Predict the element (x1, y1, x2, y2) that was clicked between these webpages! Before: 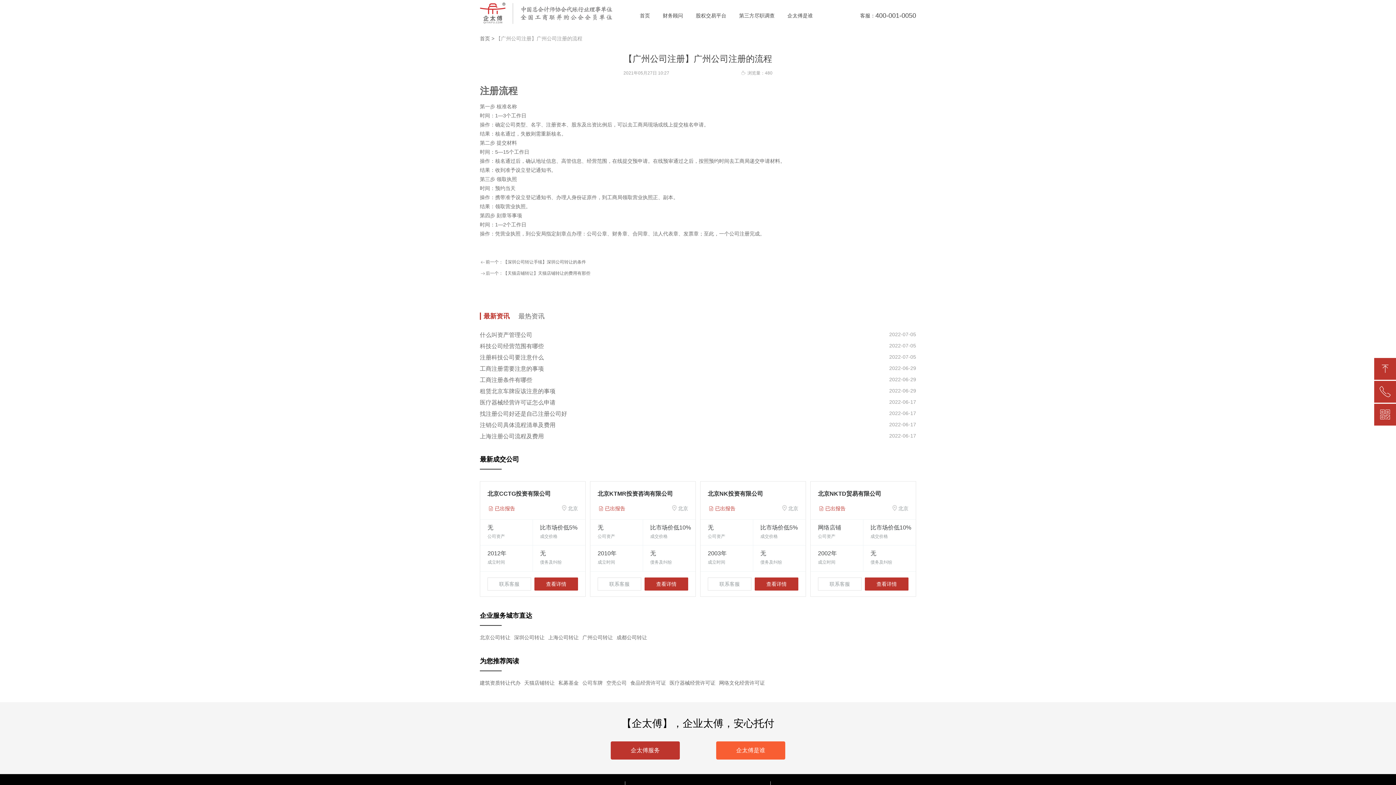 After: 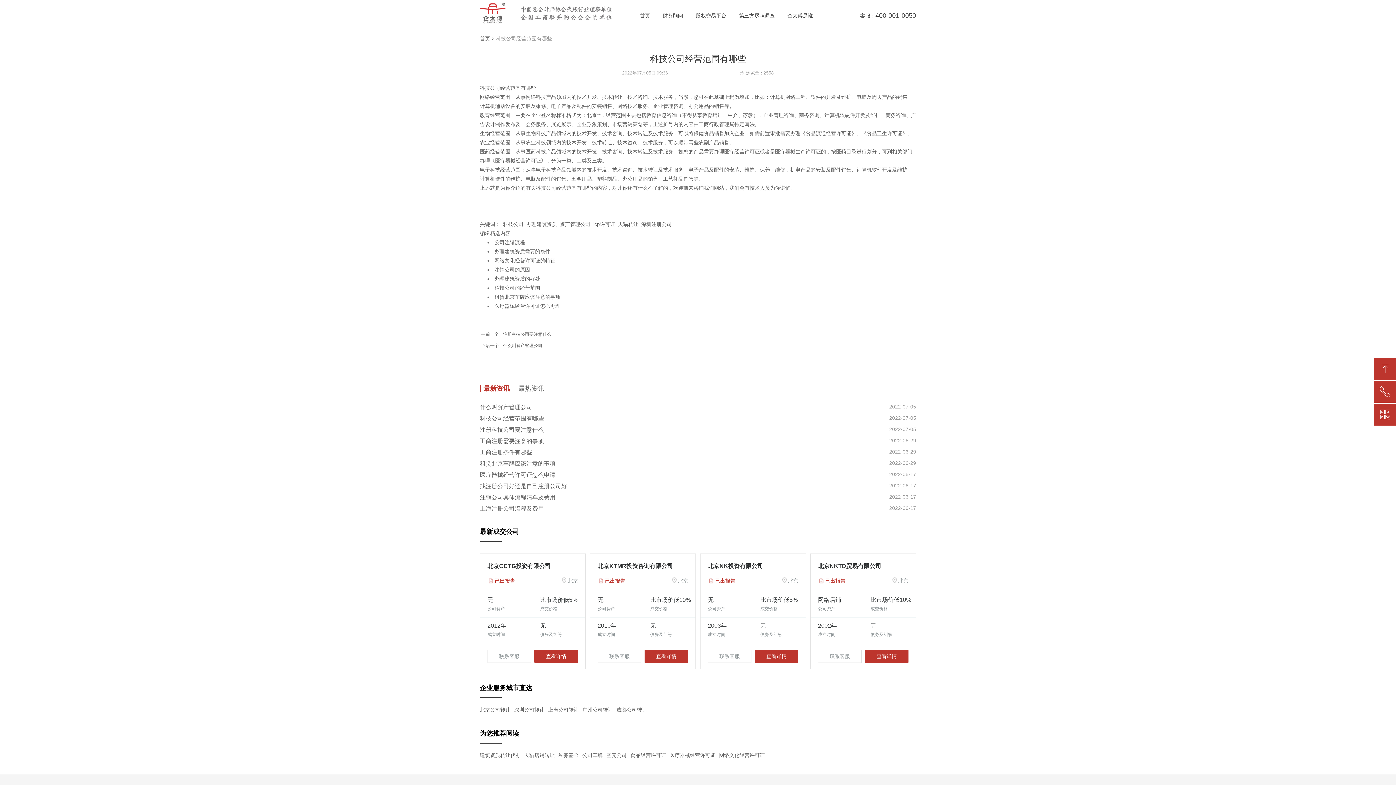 Action: bbox: (480, 342, 880, 350) label: 科技公司经营范围有哪些